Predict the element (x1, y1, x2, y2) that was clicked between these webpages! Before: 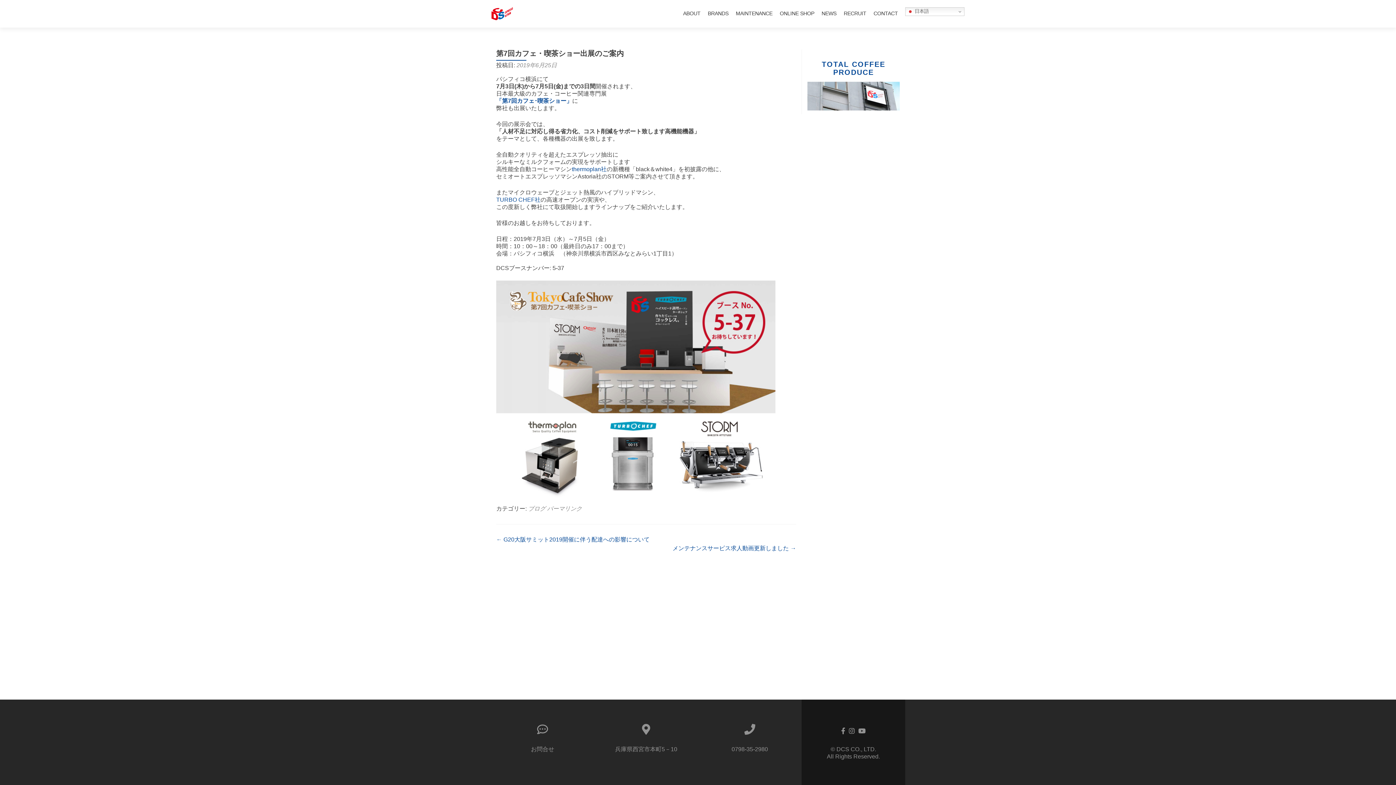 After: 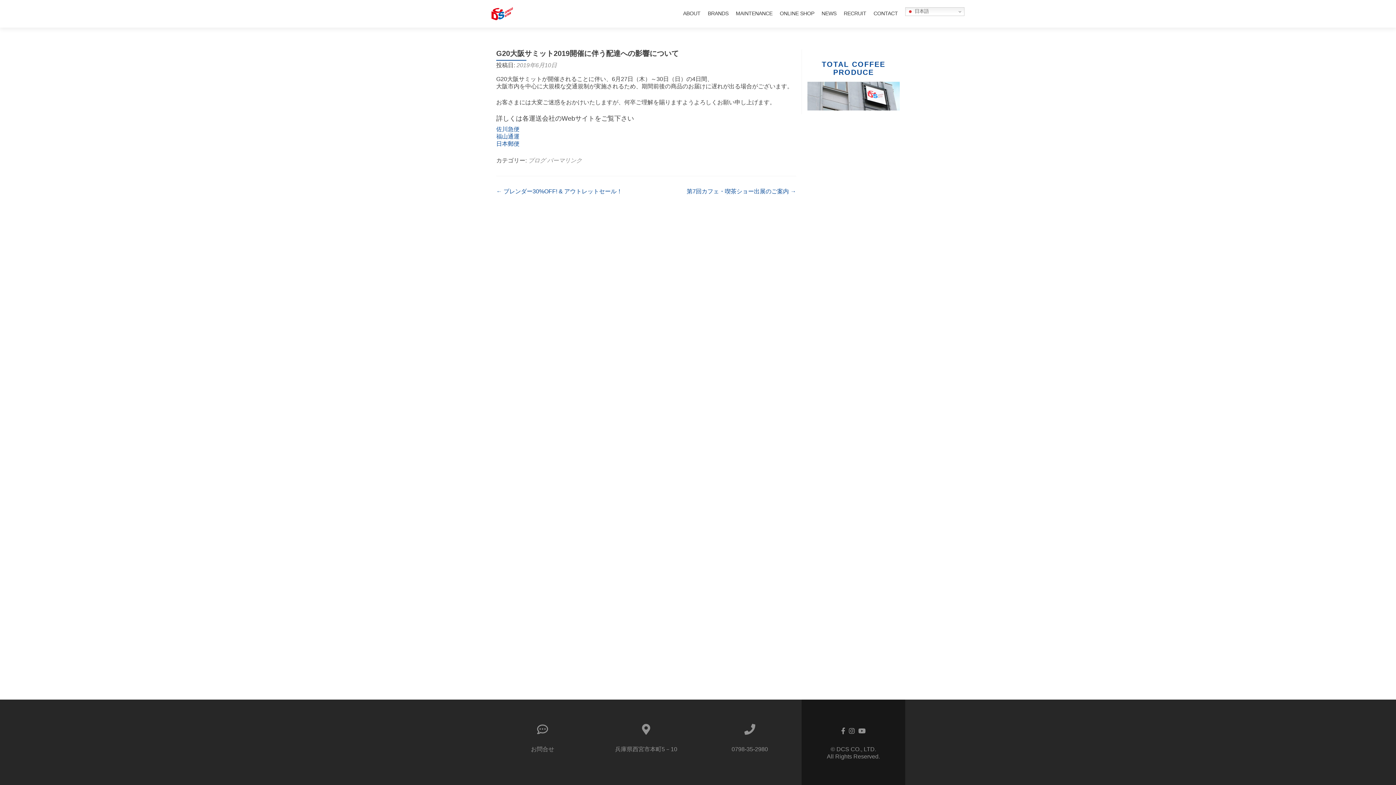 Action: label: ← G20大阪サミット2019開催に伴う配達への影響について bbox: (496, 536, 649, 542)